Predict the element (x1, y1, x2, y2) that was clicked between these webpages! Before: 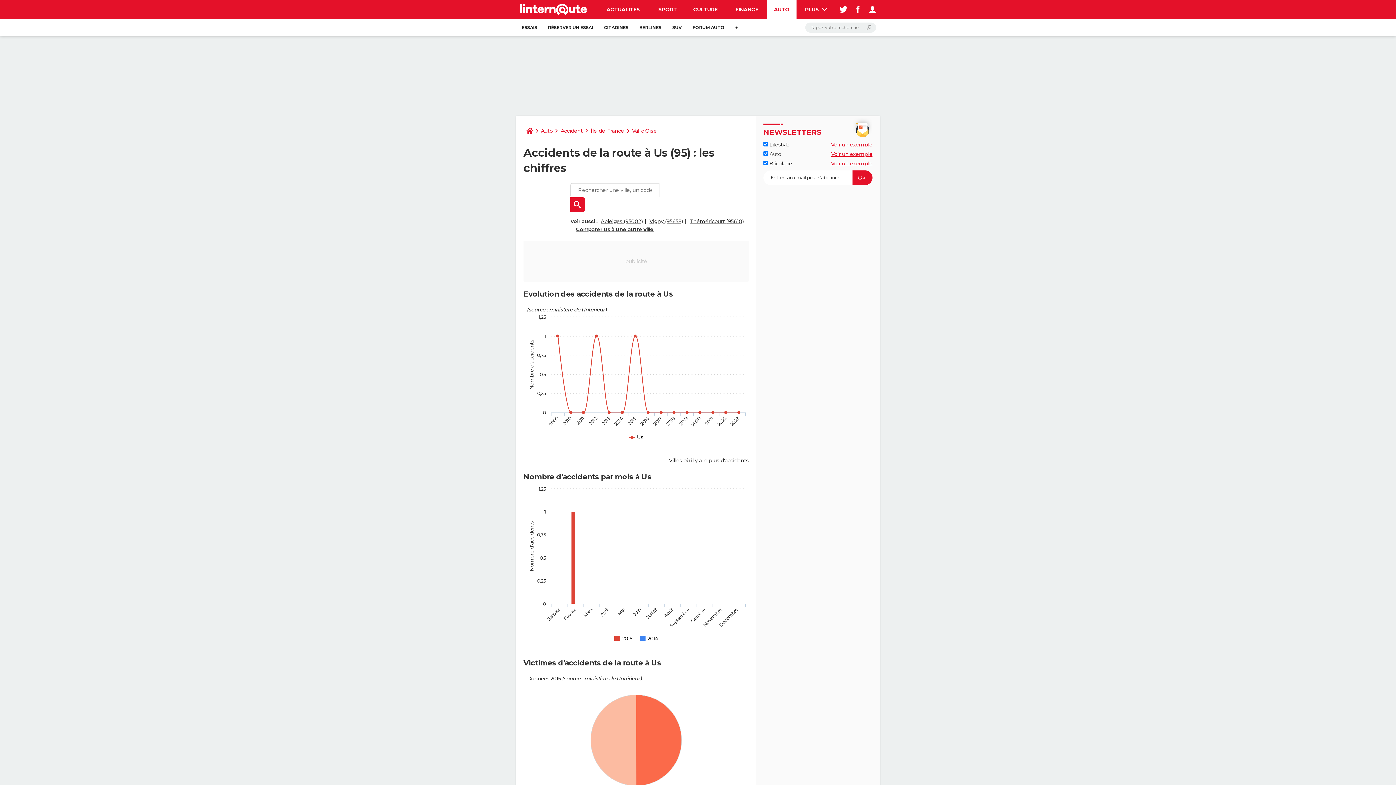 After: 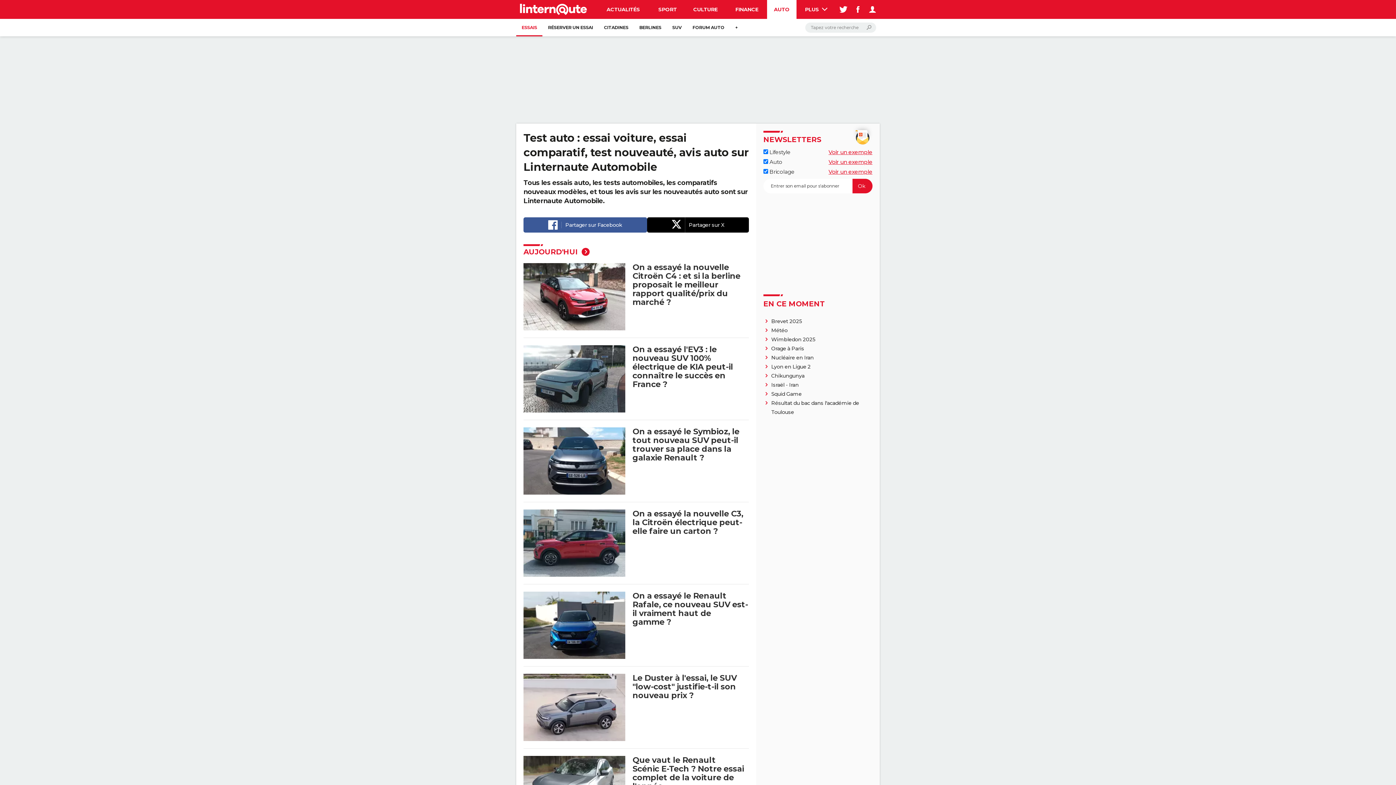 Action: label: ESSAIS bbox: (516, 18, 542, 36)